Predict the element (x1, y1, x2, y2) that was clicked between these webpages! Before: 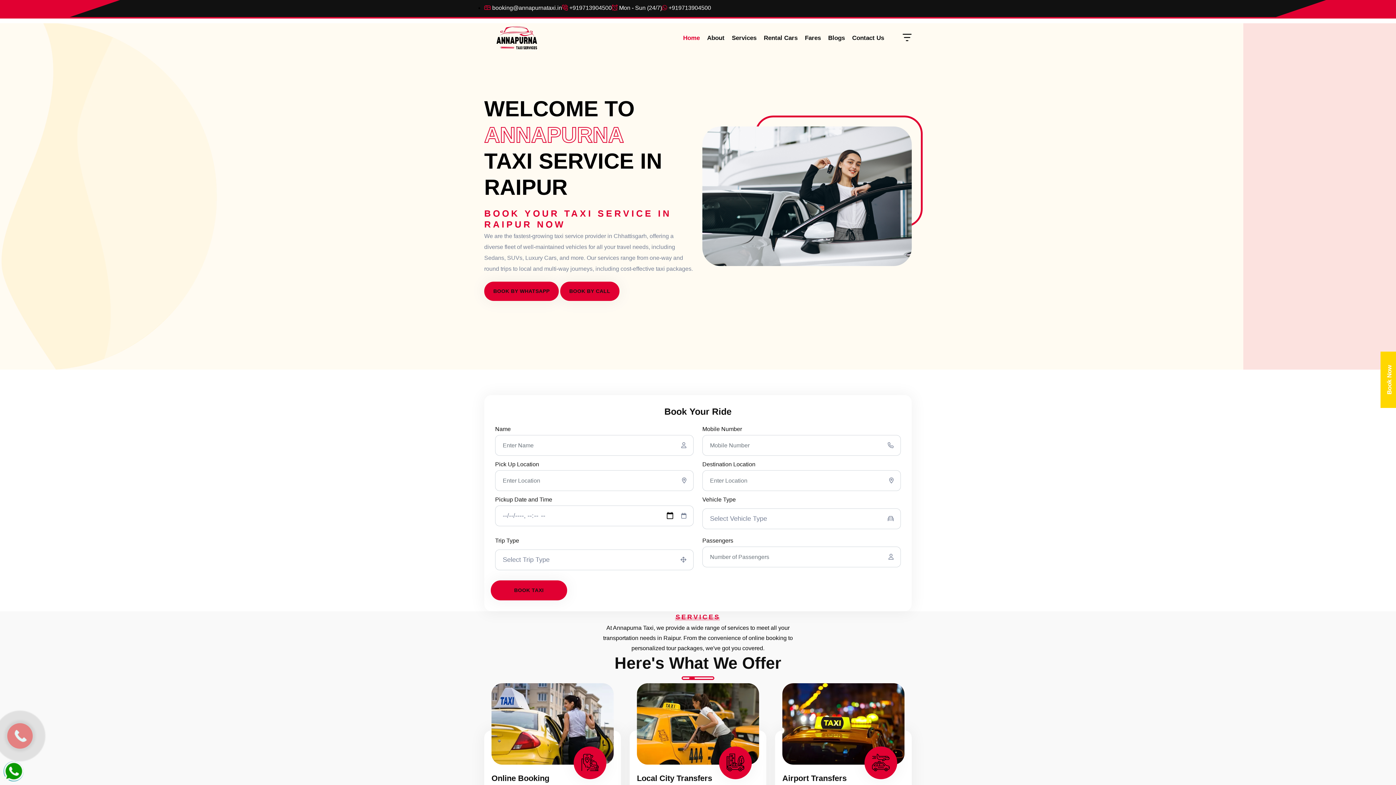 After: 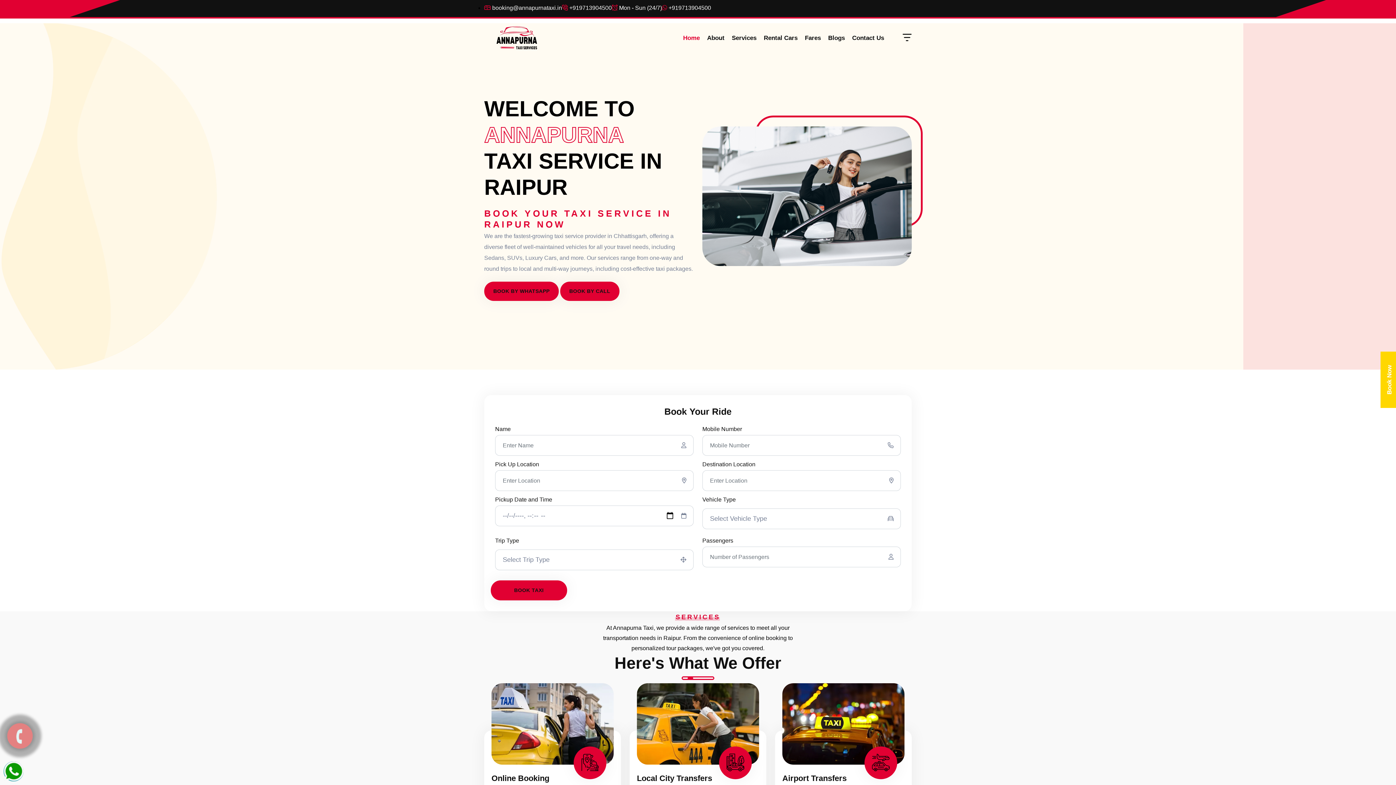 Action: bbox: (612, 2, 662, 13) label:  Mon - Sun (24/7)